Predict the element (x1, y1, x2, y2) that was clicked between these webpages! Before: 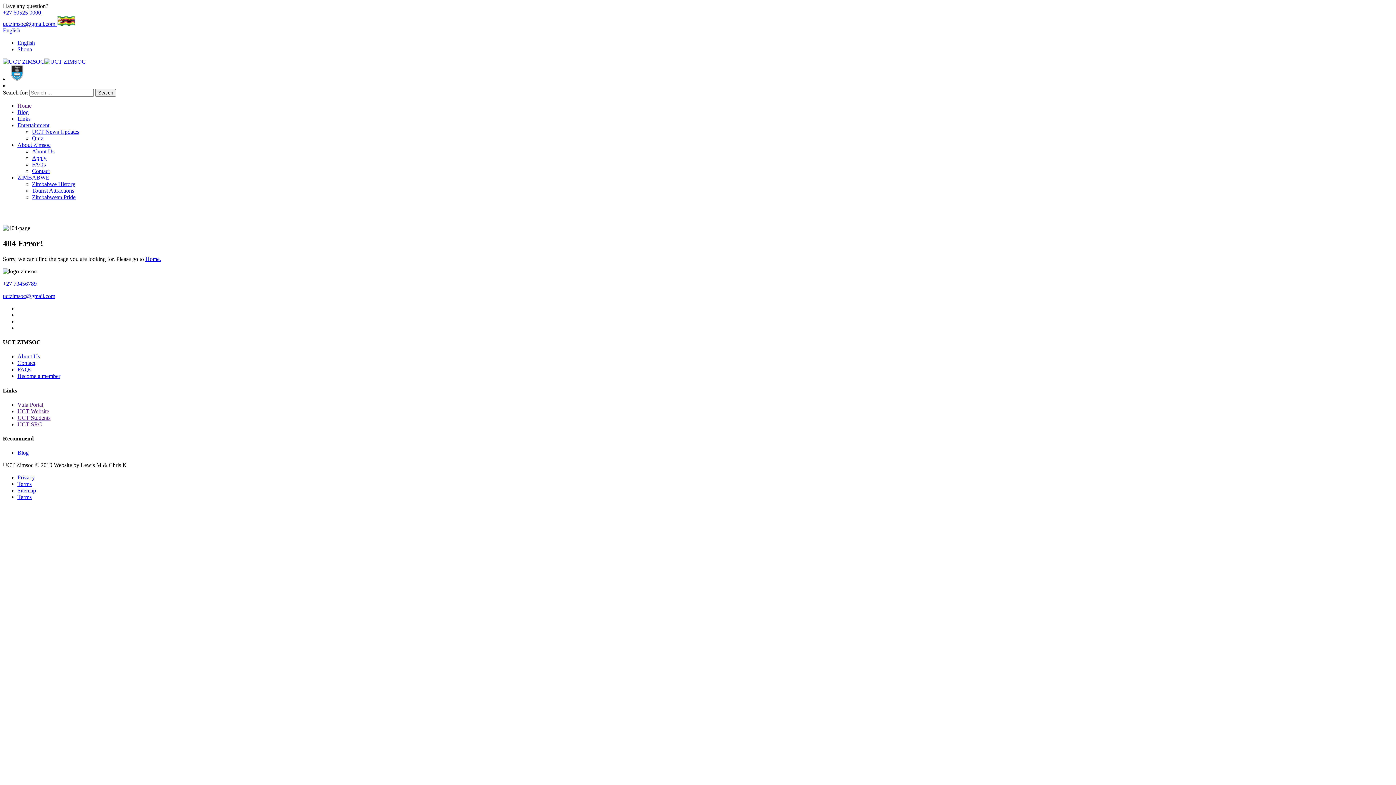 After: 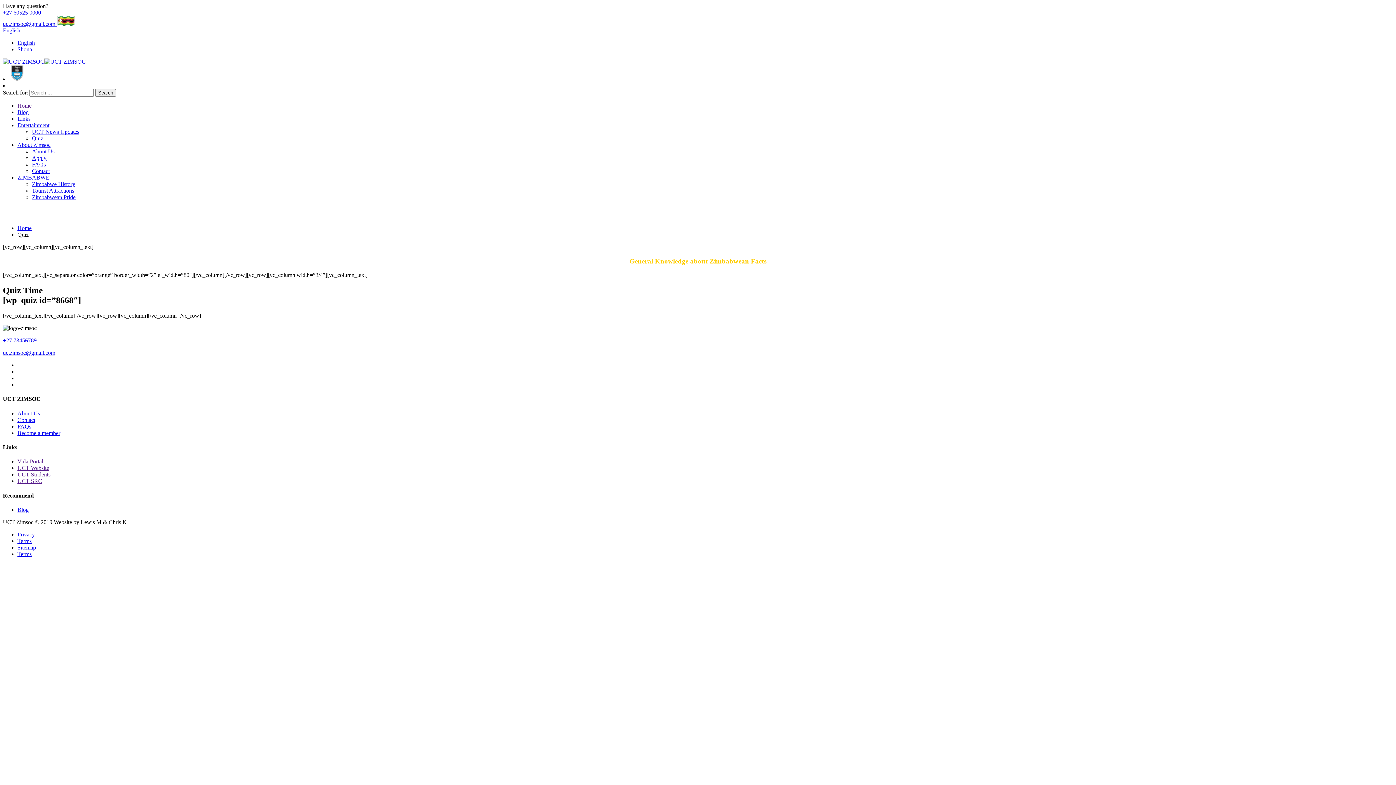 Action: bbox: (32, 135, 43, 141) label: Quiz